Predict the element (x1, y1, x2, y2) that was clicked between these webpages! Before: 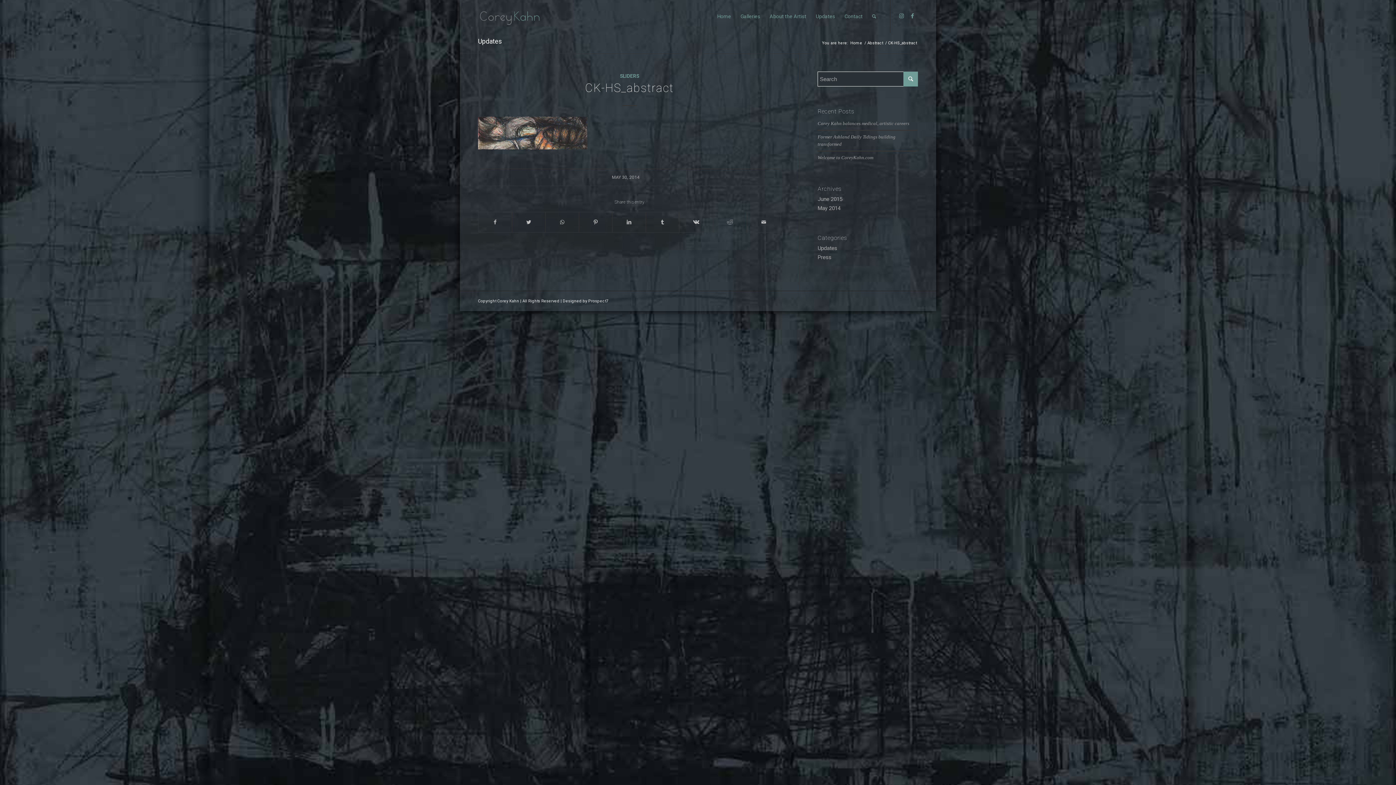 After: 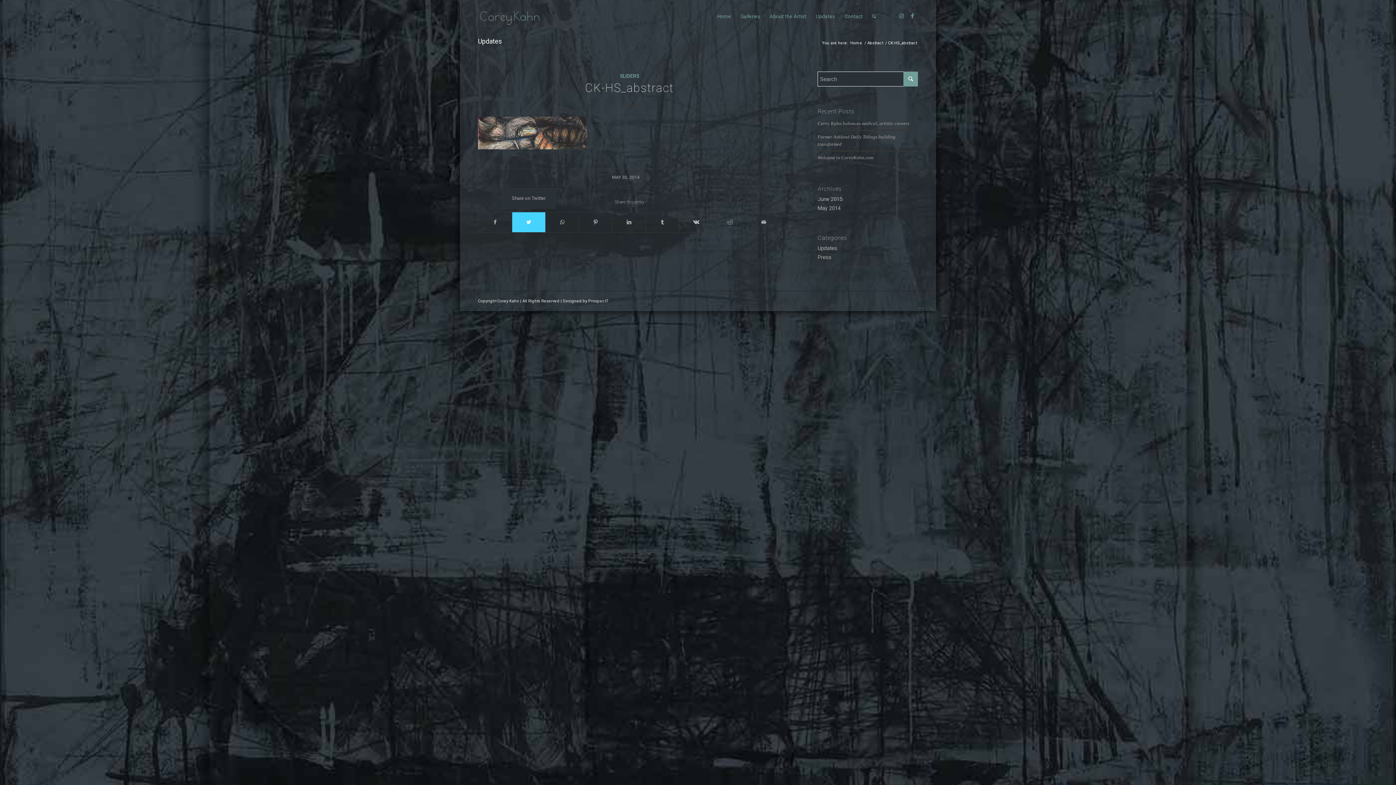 Action: label: Share on Twitter bbox: (512, 212, 545, 232)